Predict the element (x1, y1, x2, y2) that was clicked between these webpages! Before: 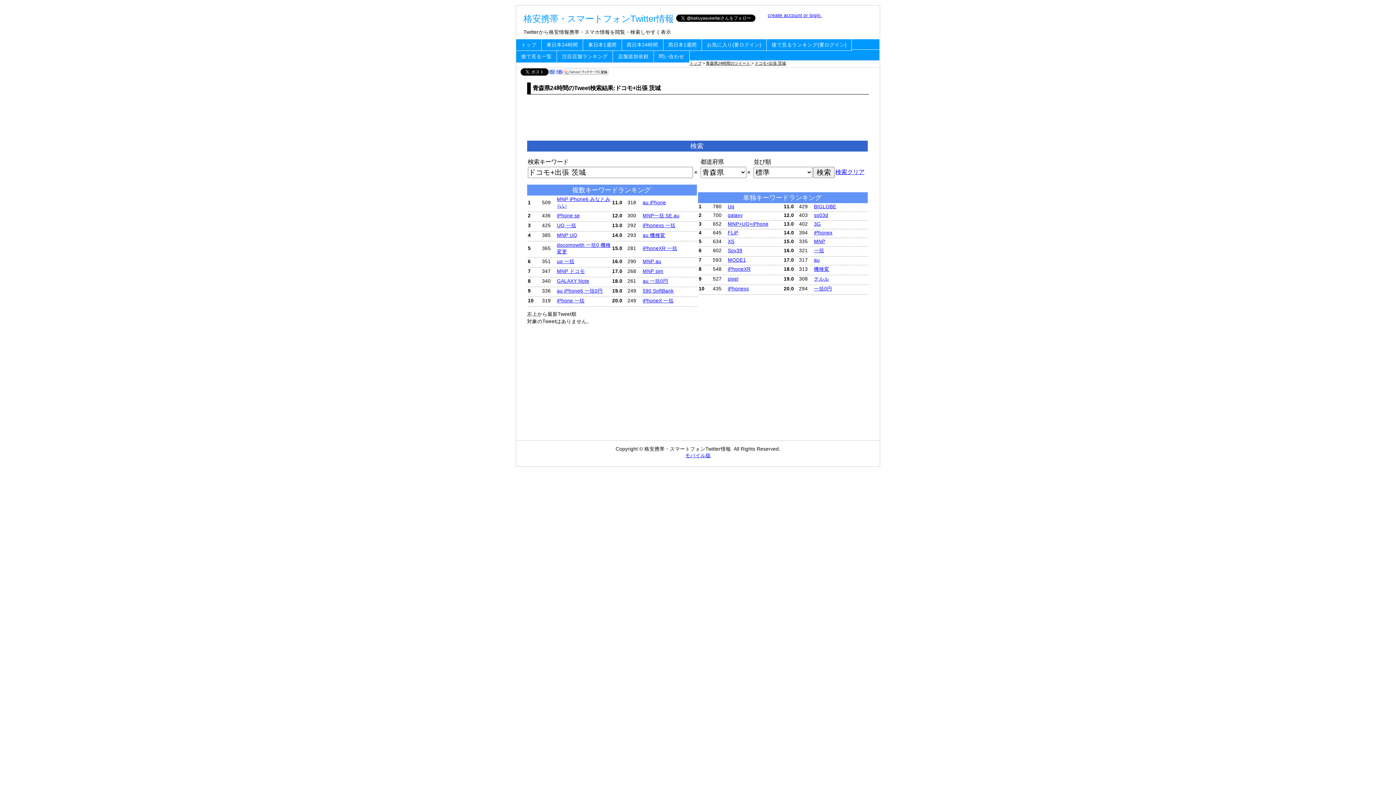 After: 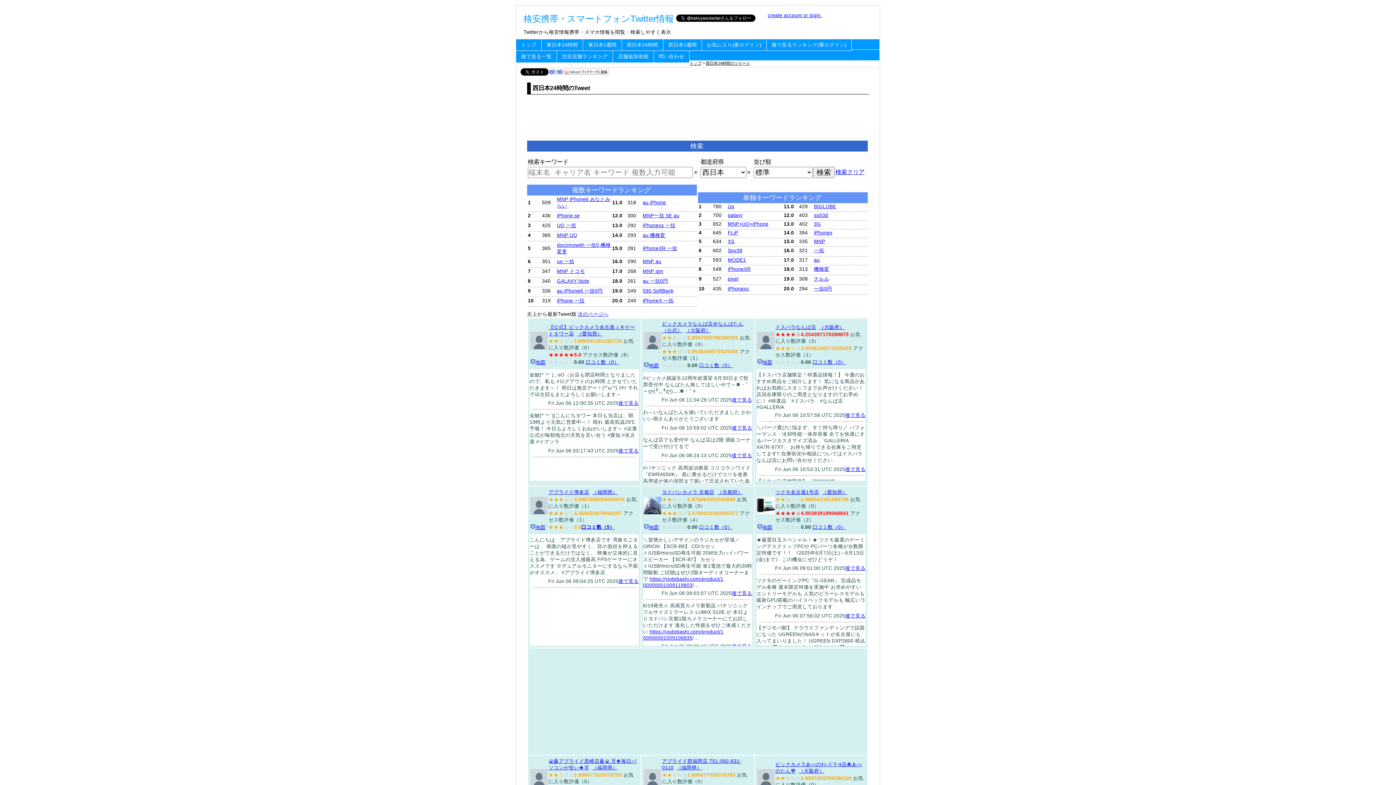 Action: bbox: (622, 39, 663, 50) label: 西日本24時間